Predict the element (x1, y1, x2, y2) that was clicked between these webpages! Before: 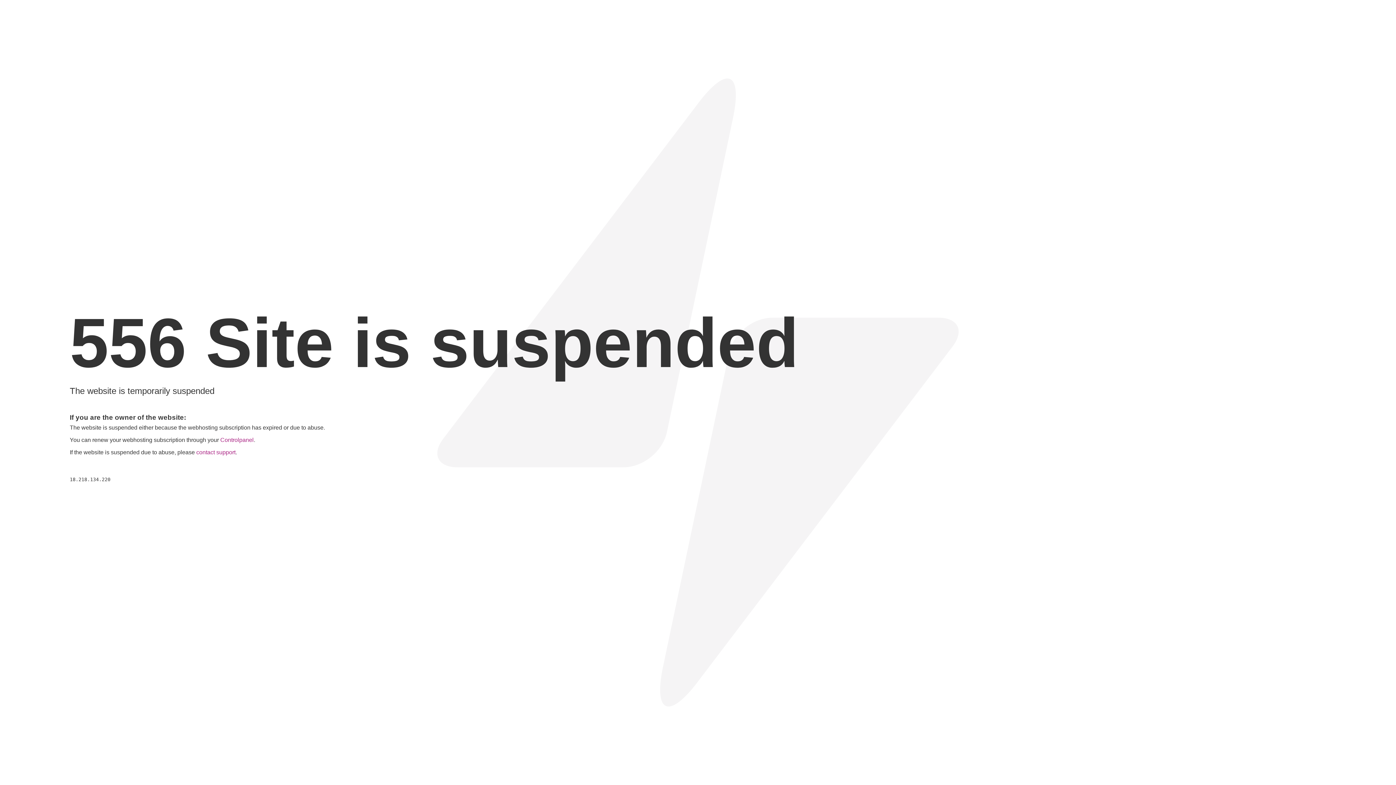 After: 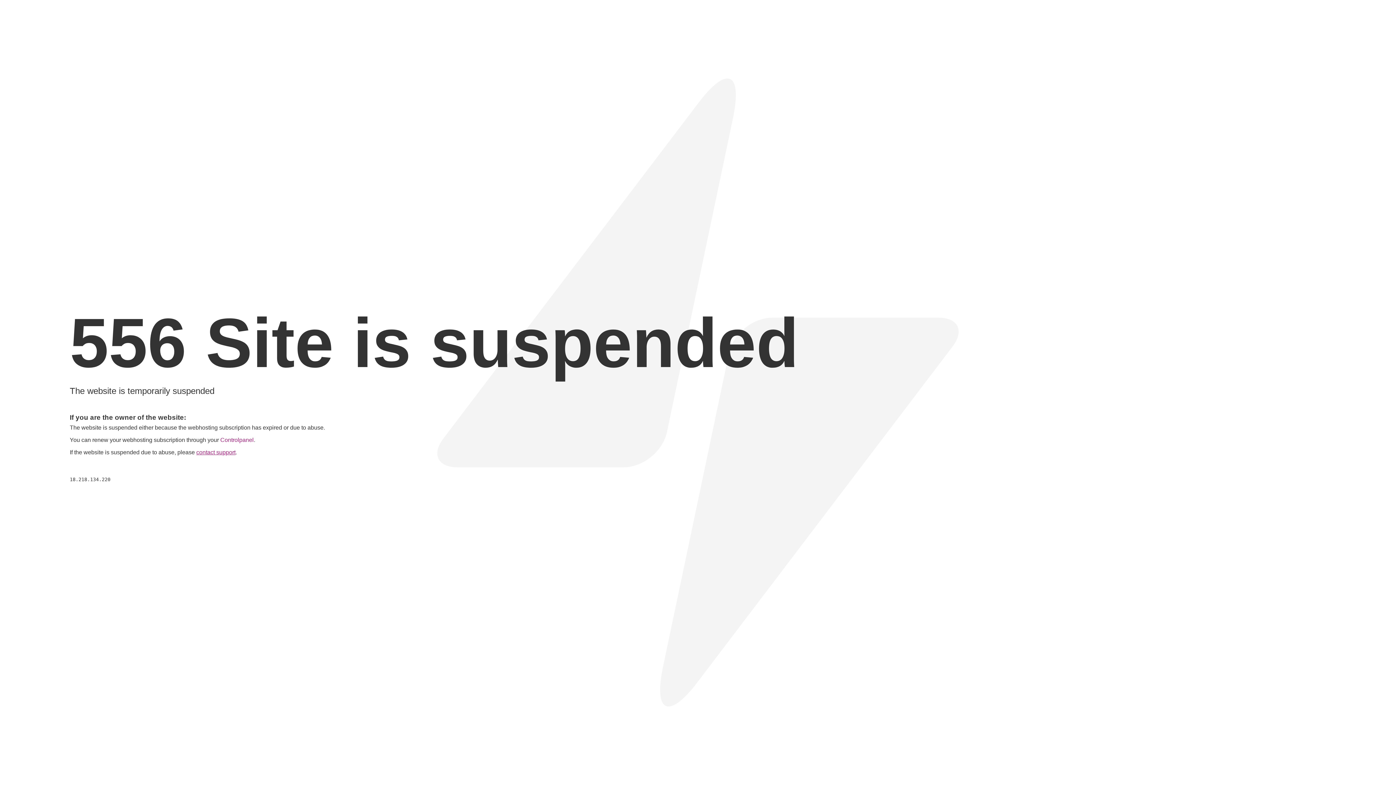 Action: label: contact support bbox: (196, 449, 235, 455)